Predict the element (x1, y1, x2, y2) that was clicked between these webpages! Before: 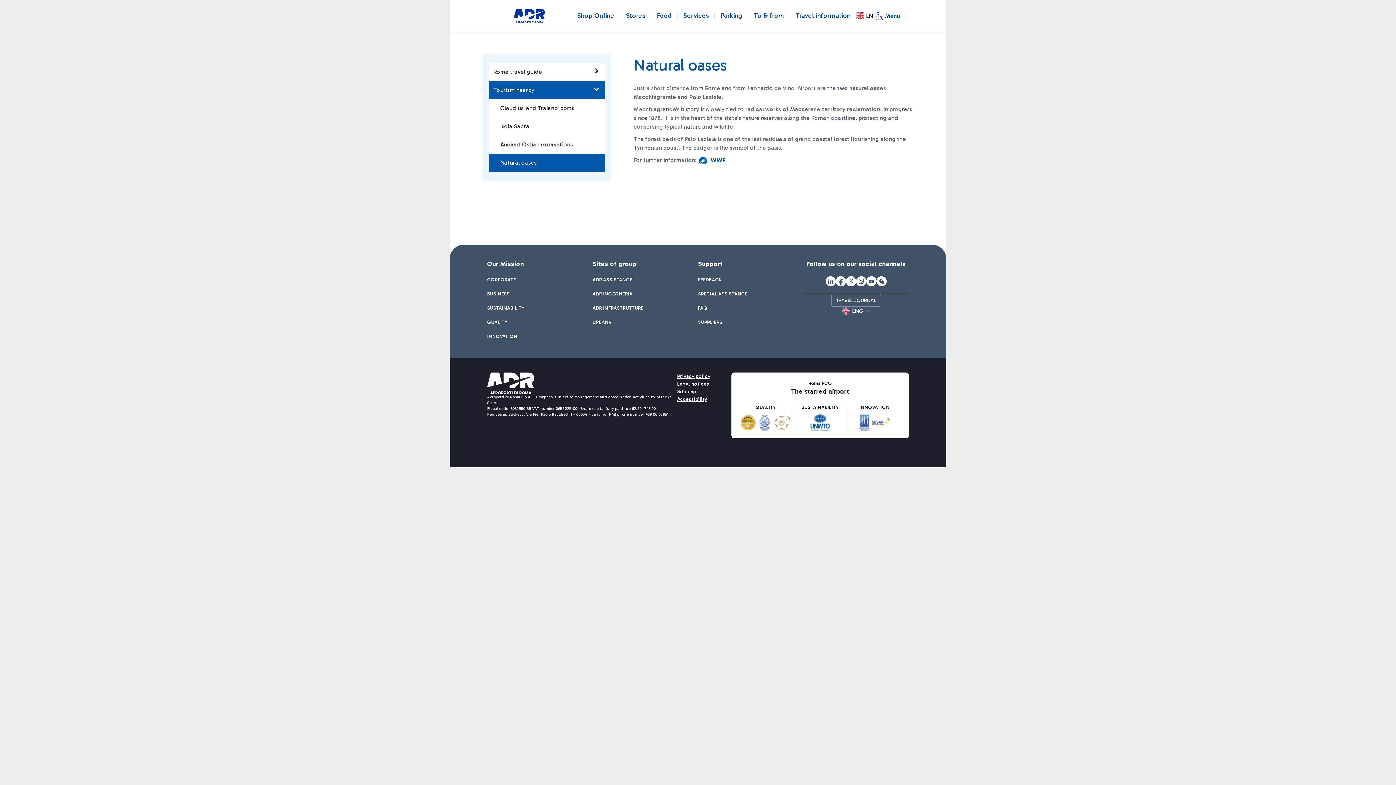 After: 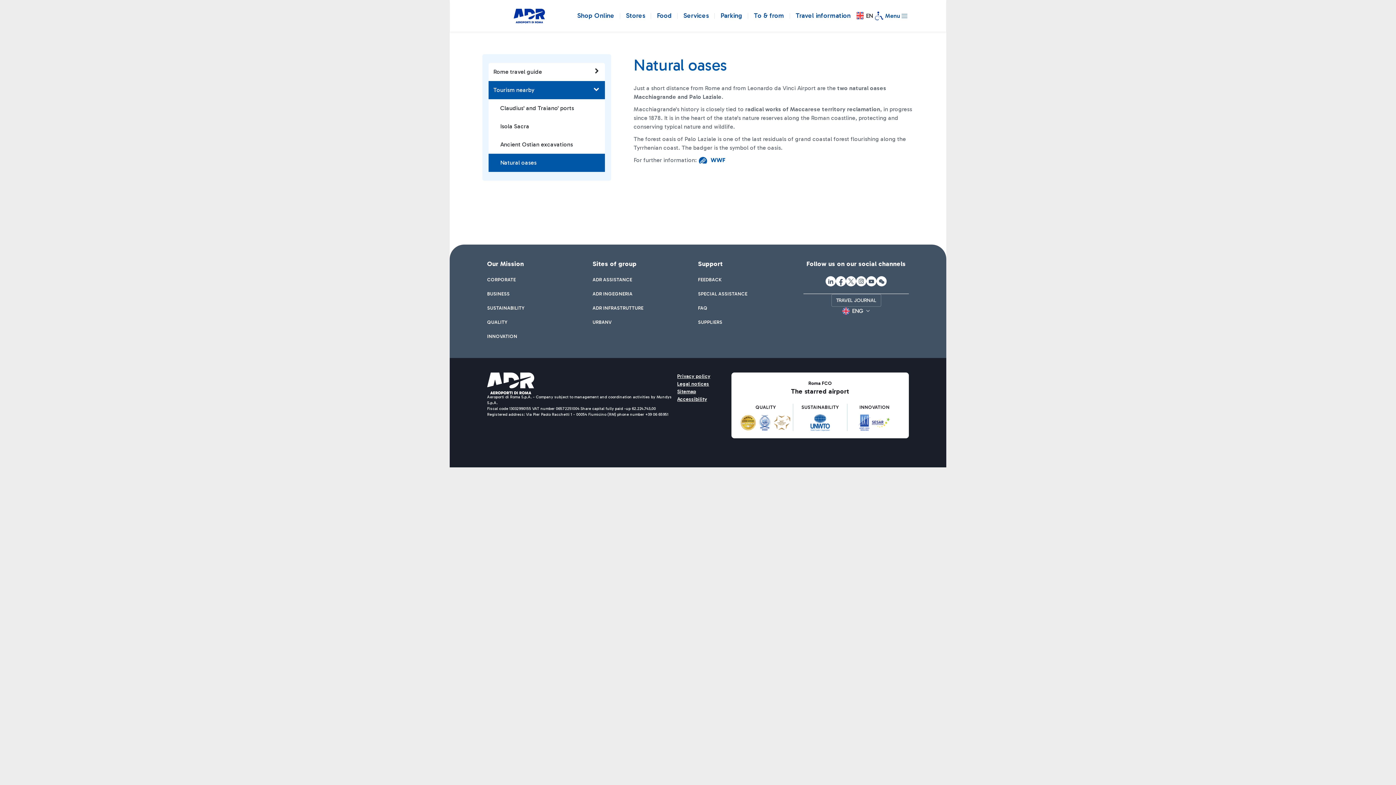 Action: bbox: (836, 276, 846, 286) label: Facebook